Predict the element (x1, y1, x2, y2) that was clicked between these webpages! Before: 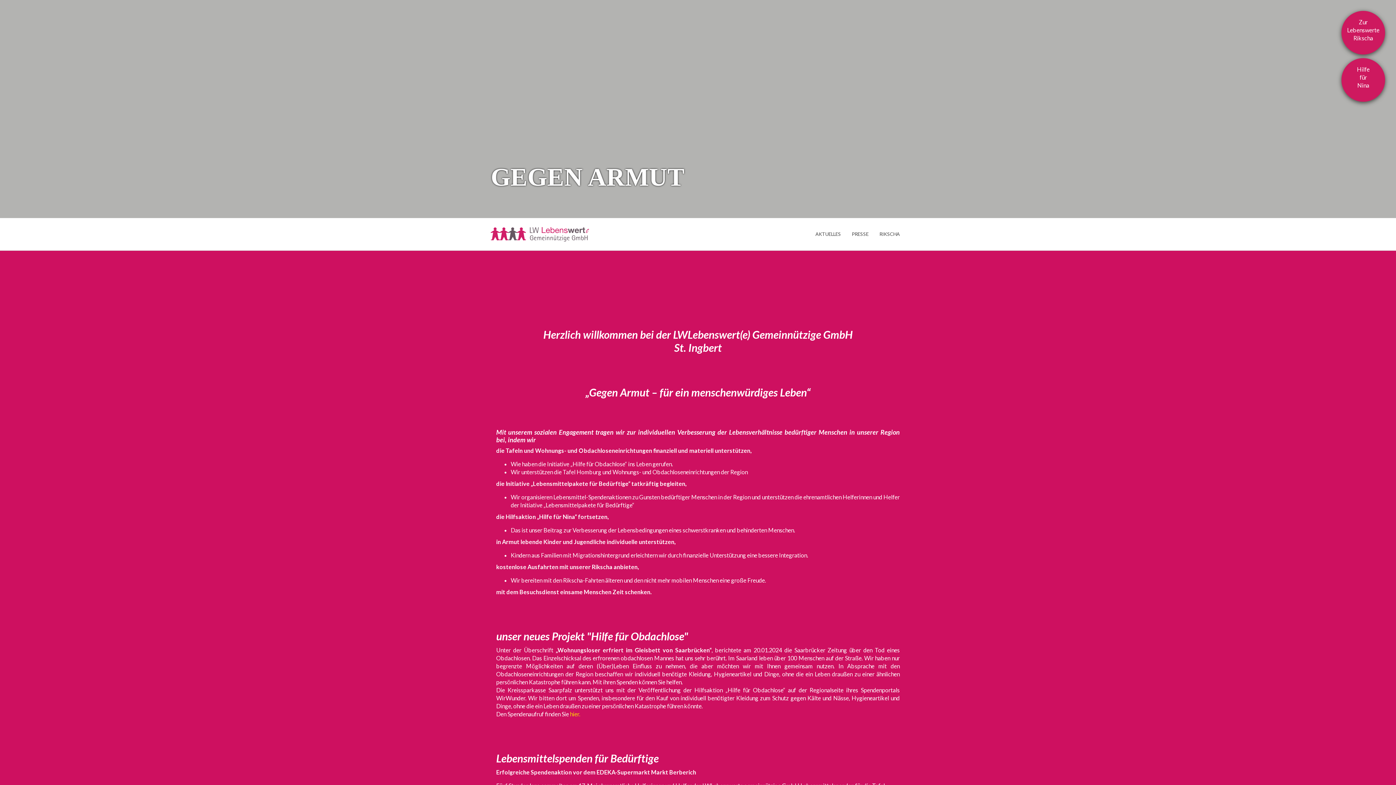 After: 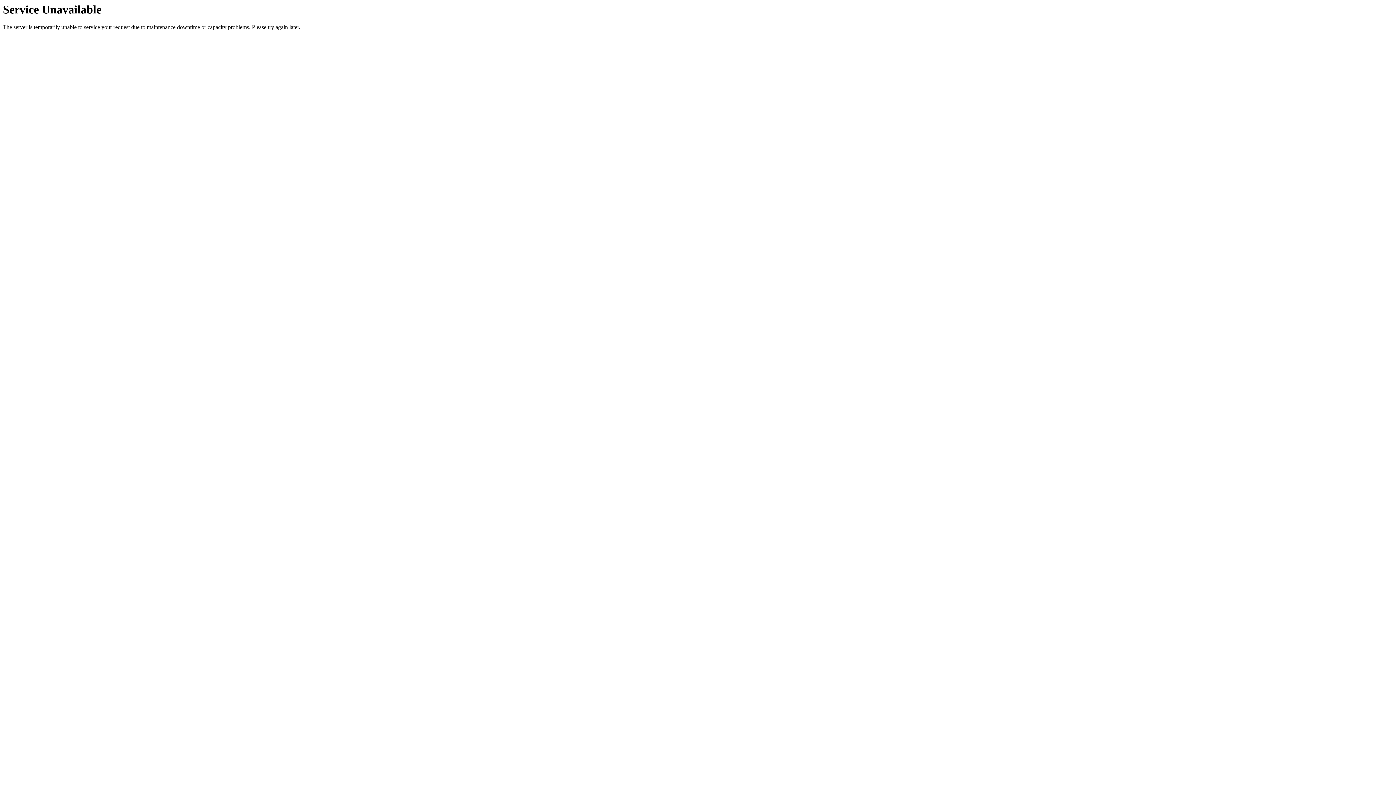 Action: label: Hilfe
für
Nina bbox: (1357, 65, 1370, 94)